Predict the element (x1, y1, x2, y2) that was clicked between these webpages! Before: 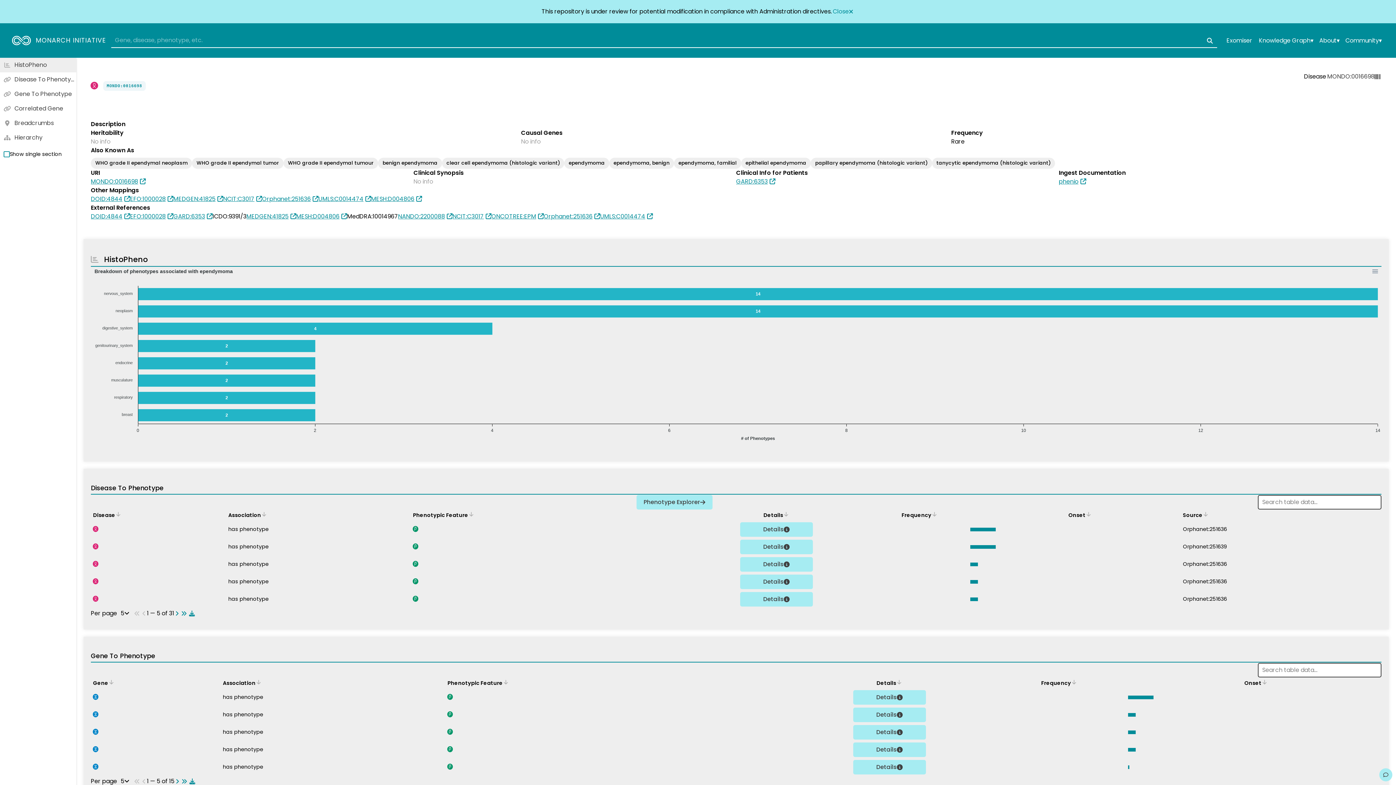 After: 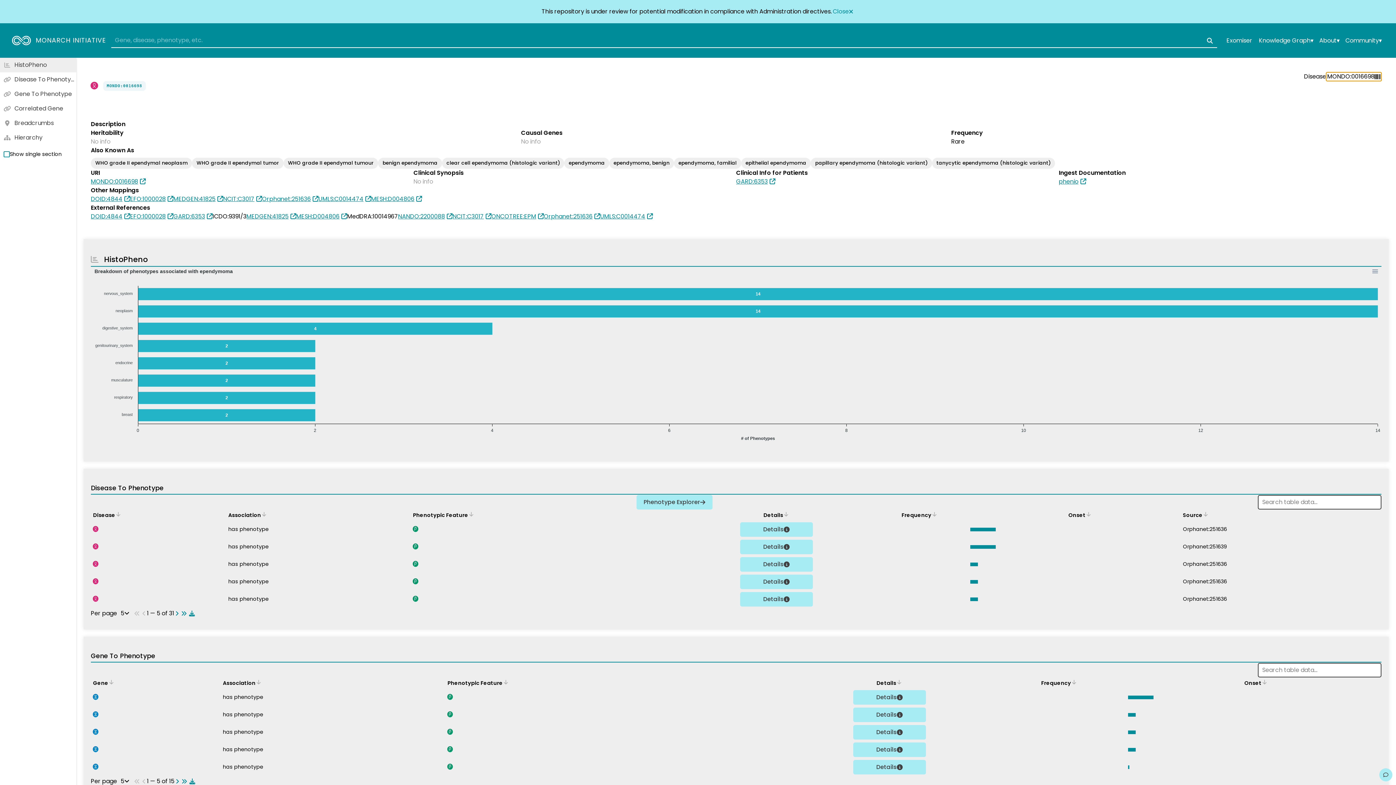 Action: bbox: (1326, 72, 1381, 81) label: MONDO:0016698